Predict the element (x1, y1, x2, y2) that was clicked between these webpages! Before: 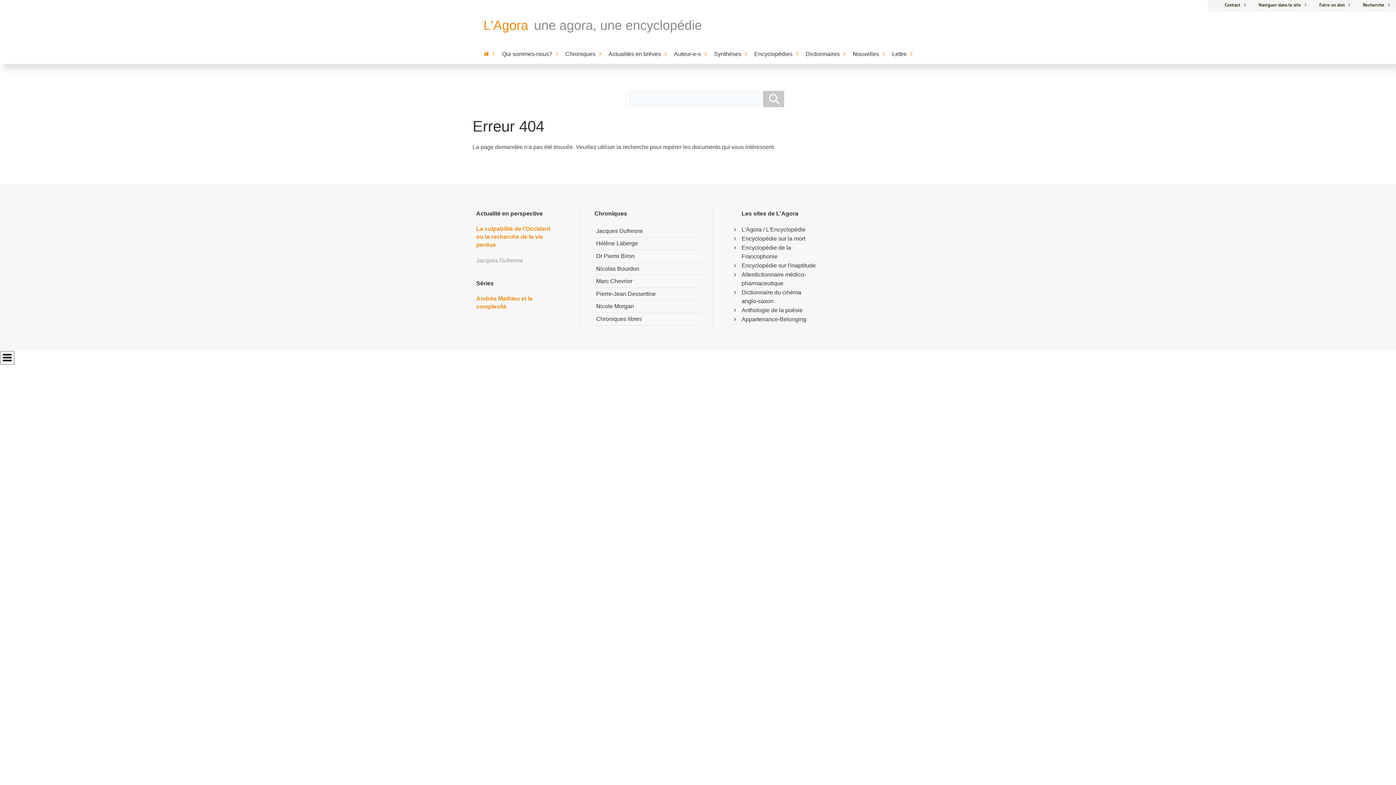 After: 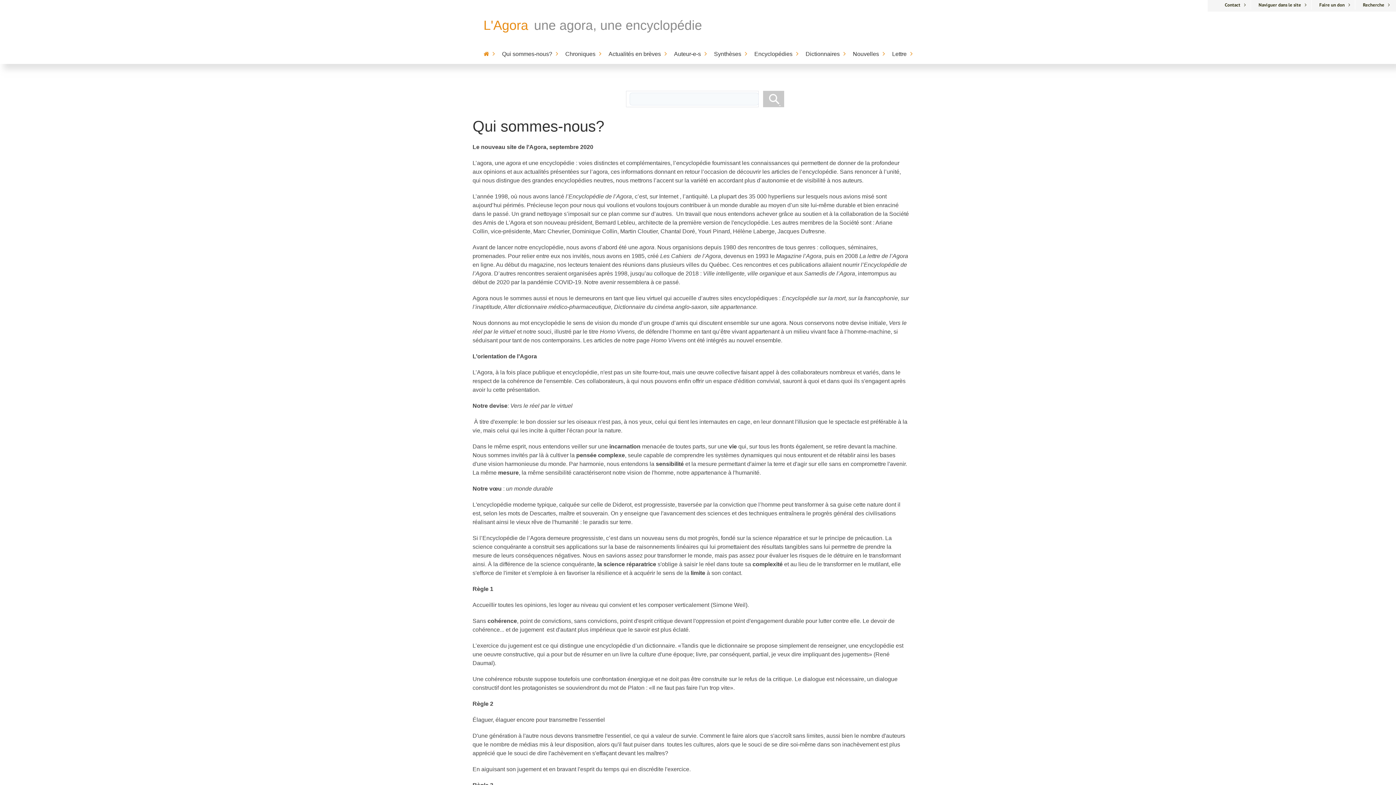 Action: bbox: (534, 17, 702, 33) label: une agora, une encyclopédie